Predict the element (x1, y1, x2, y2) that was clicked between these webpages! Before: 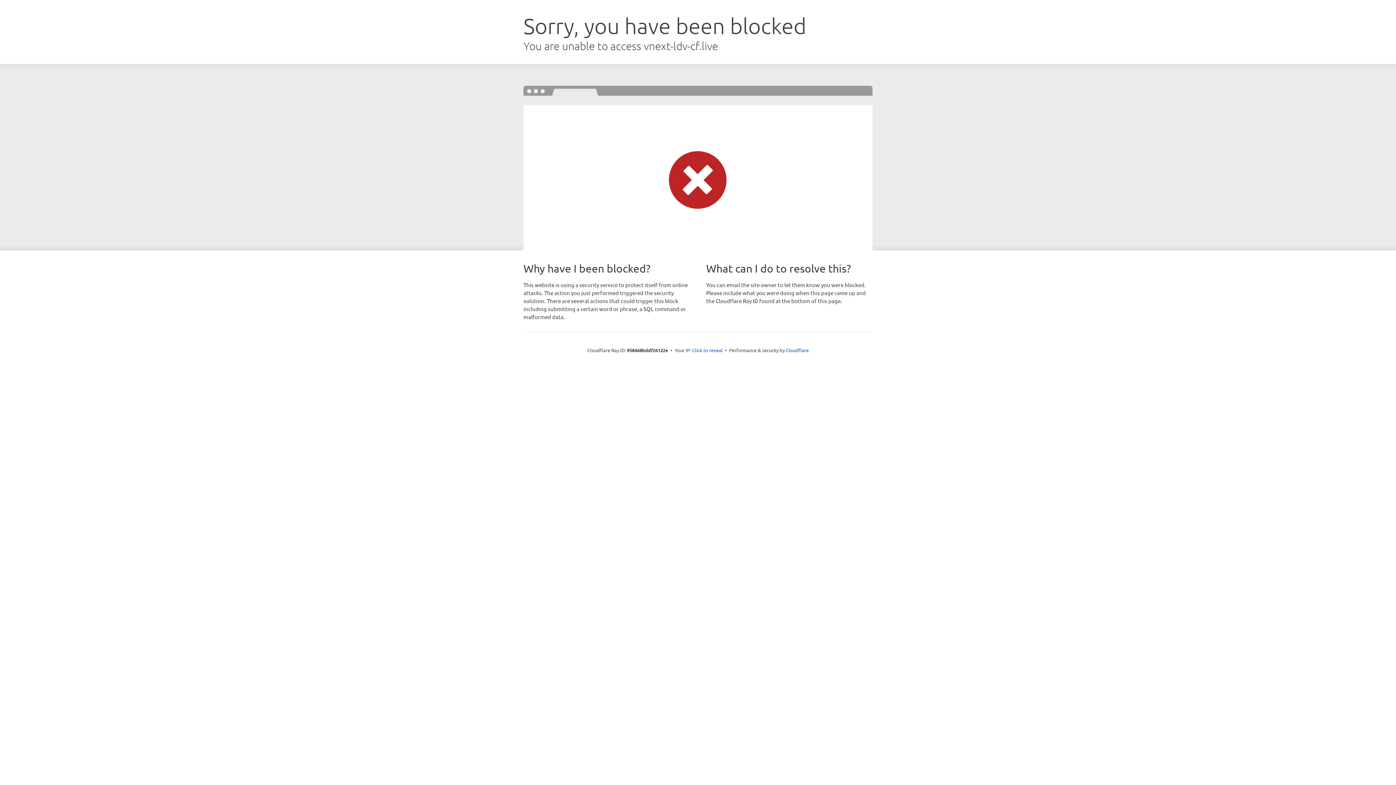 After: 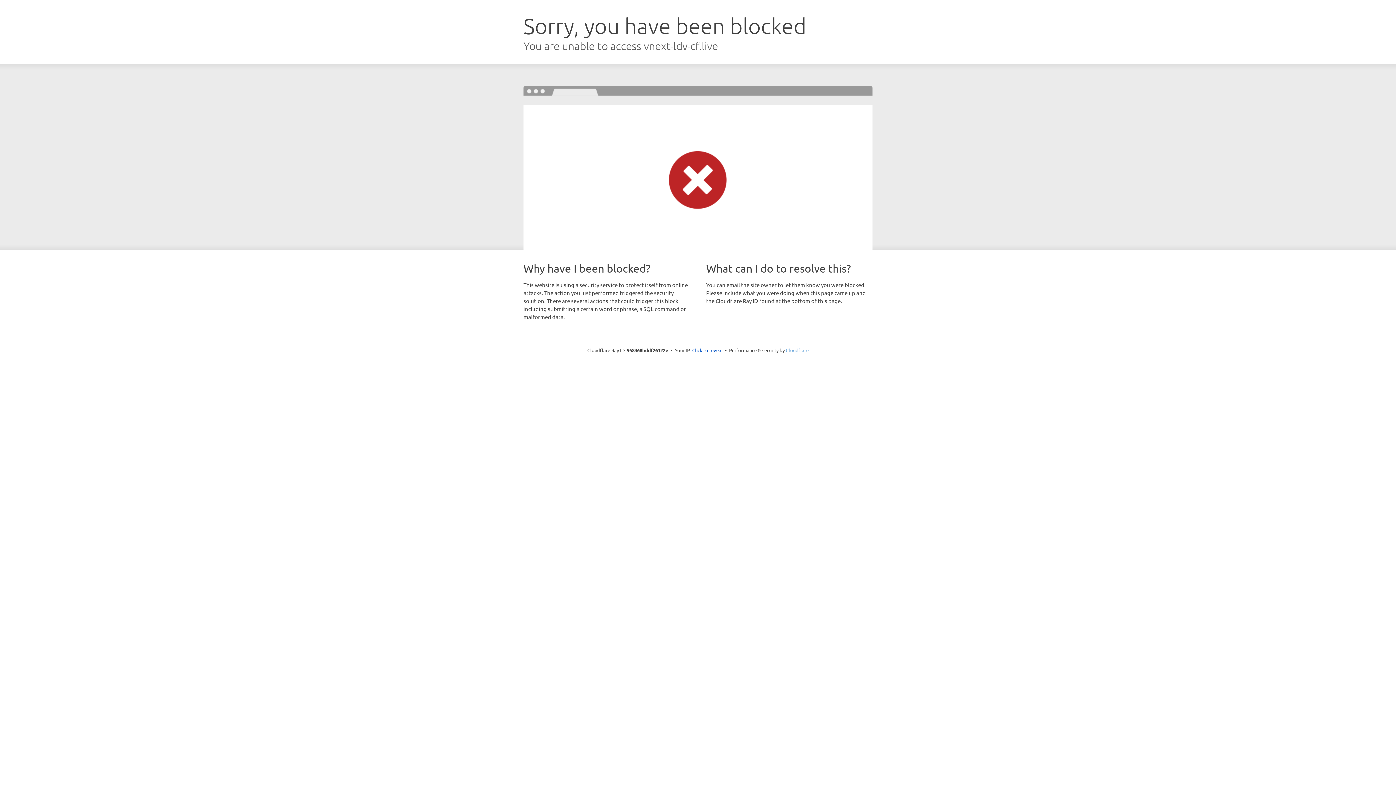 Action: label: Cloudflare bbox: (786, 347, 808, 353)